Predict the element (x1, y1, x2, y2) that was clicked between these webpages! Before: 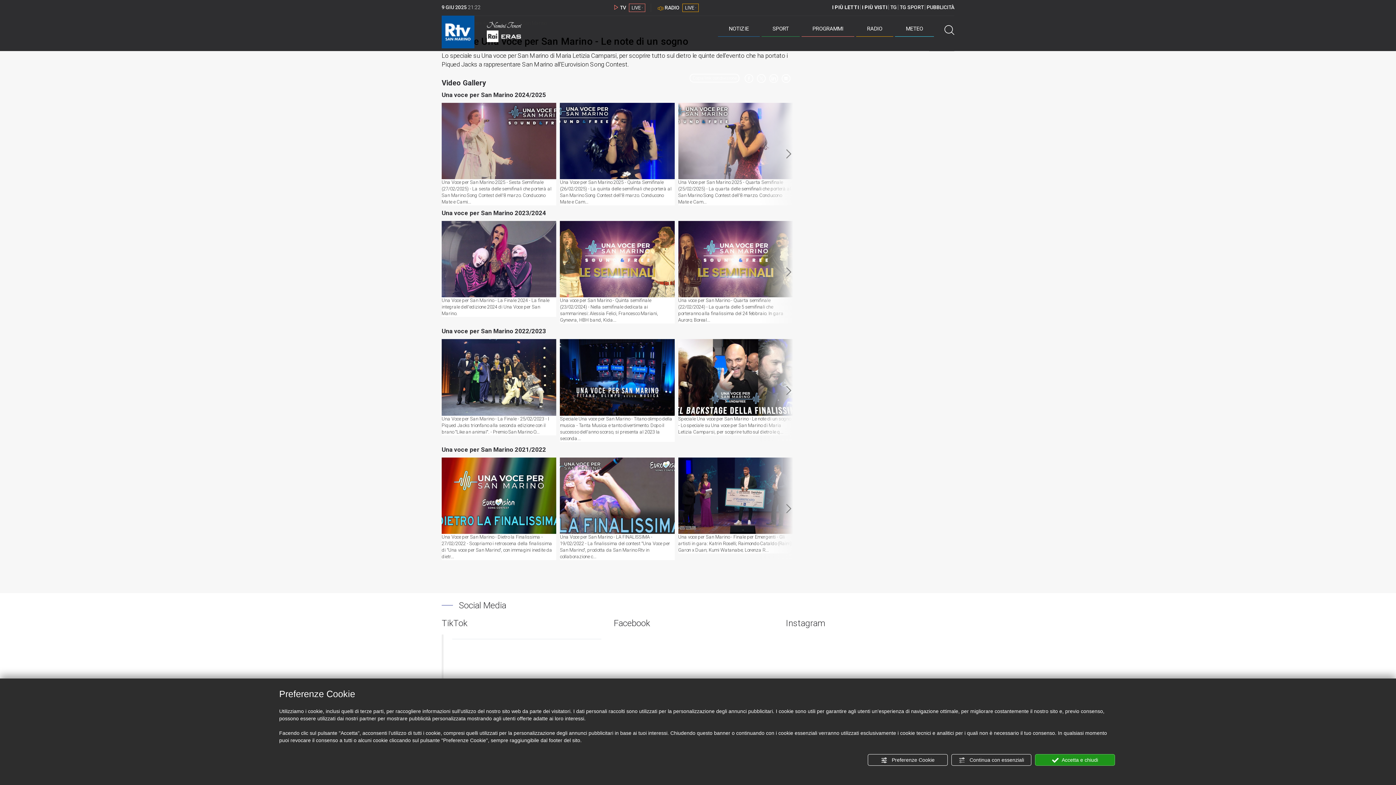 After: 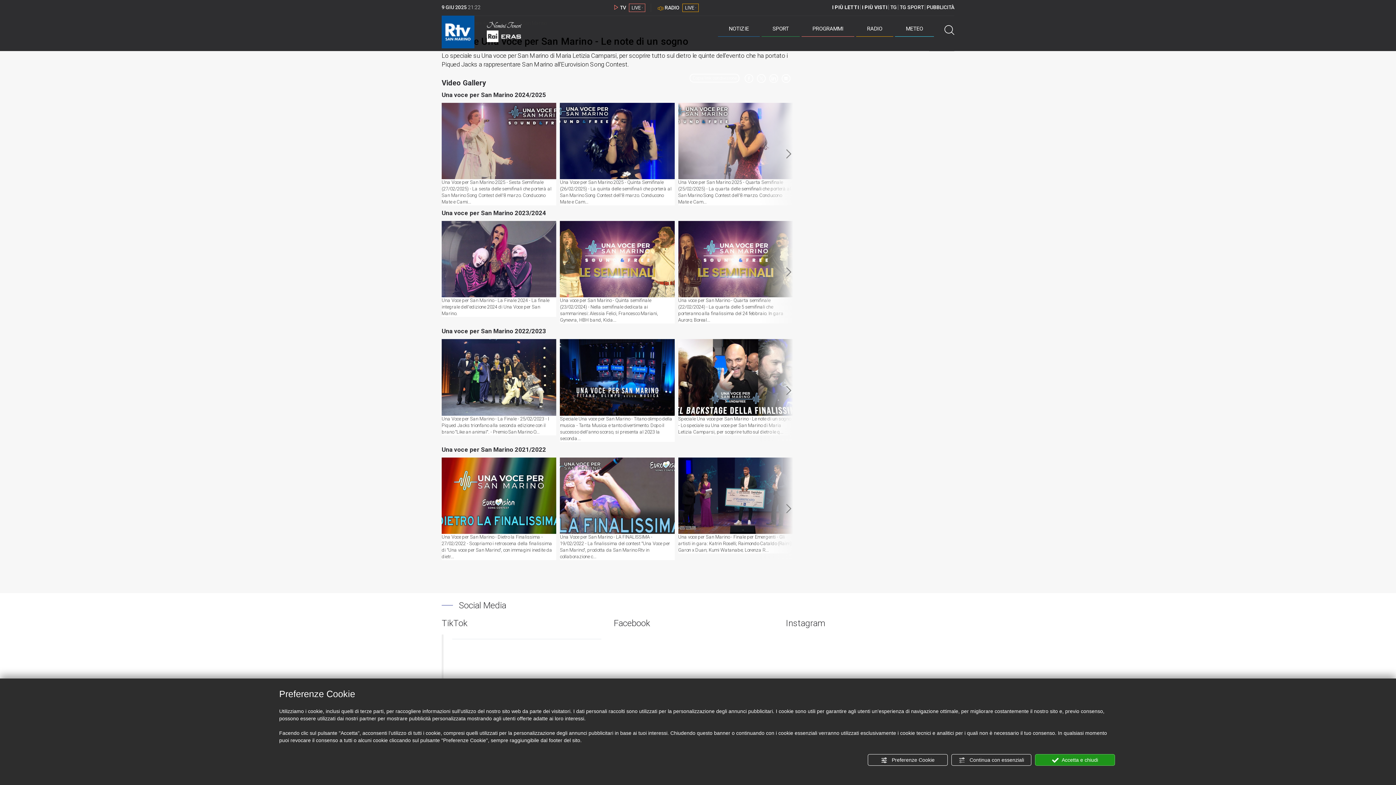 Action: bbox: (757, 74, 765, 84)